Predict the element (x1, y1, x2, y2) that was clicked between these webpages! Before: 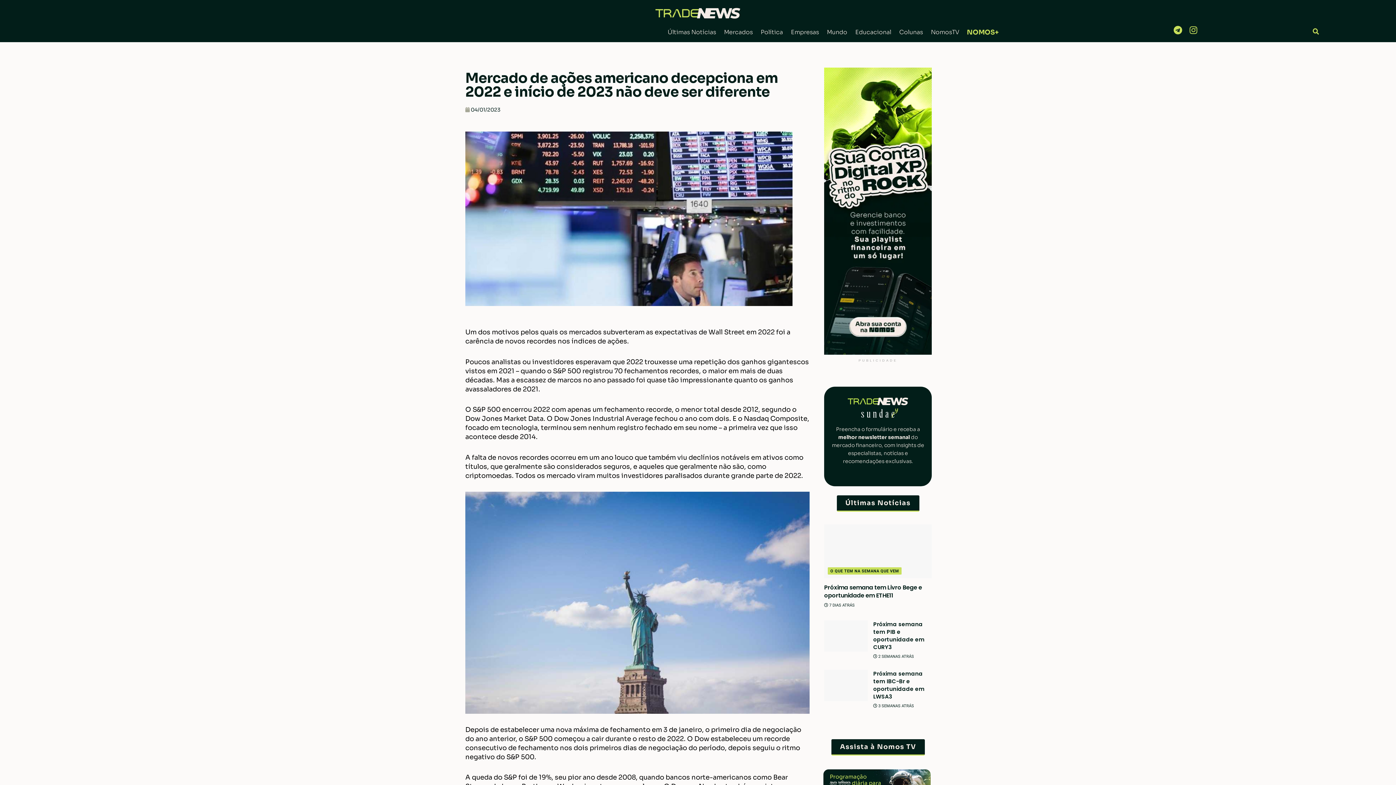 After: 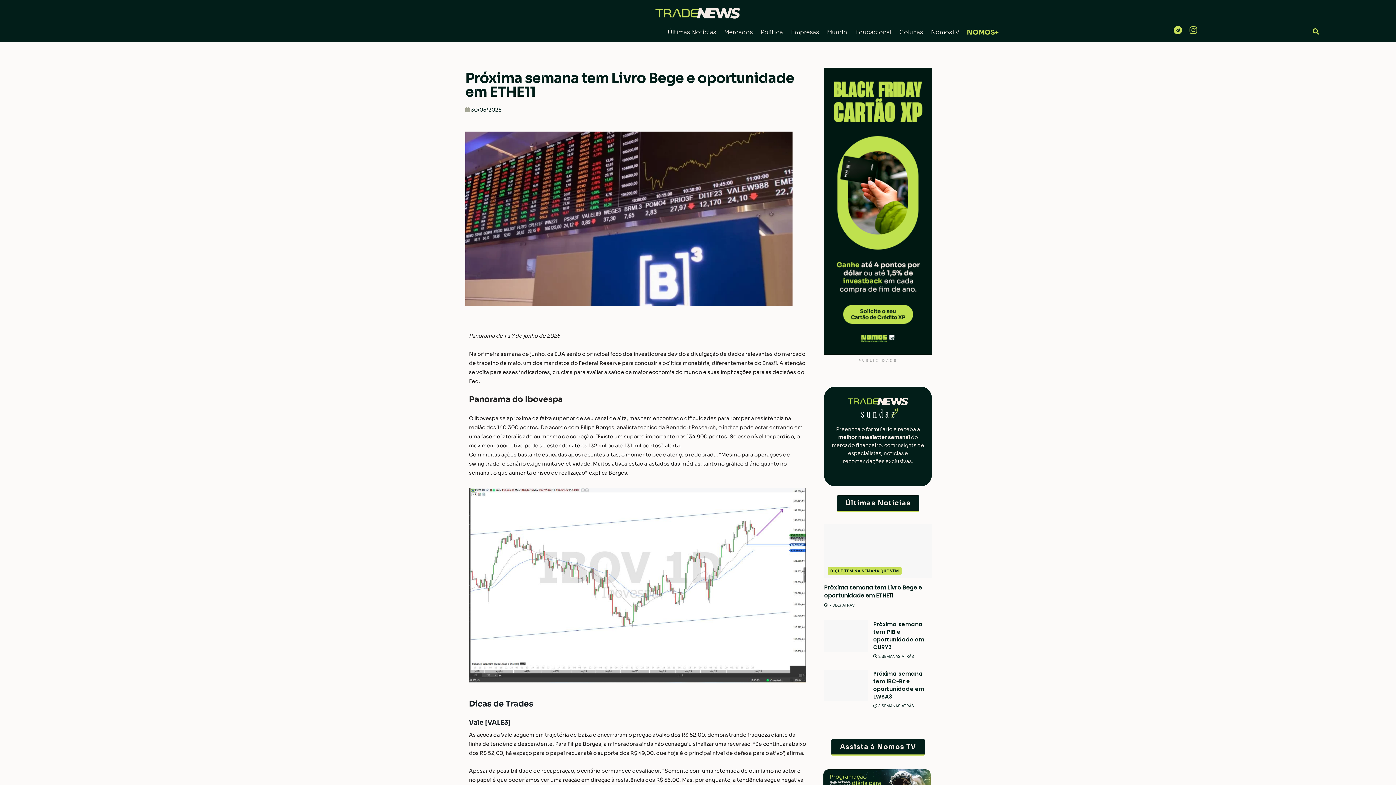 Action: bbox: (824, 524, 932, 578)